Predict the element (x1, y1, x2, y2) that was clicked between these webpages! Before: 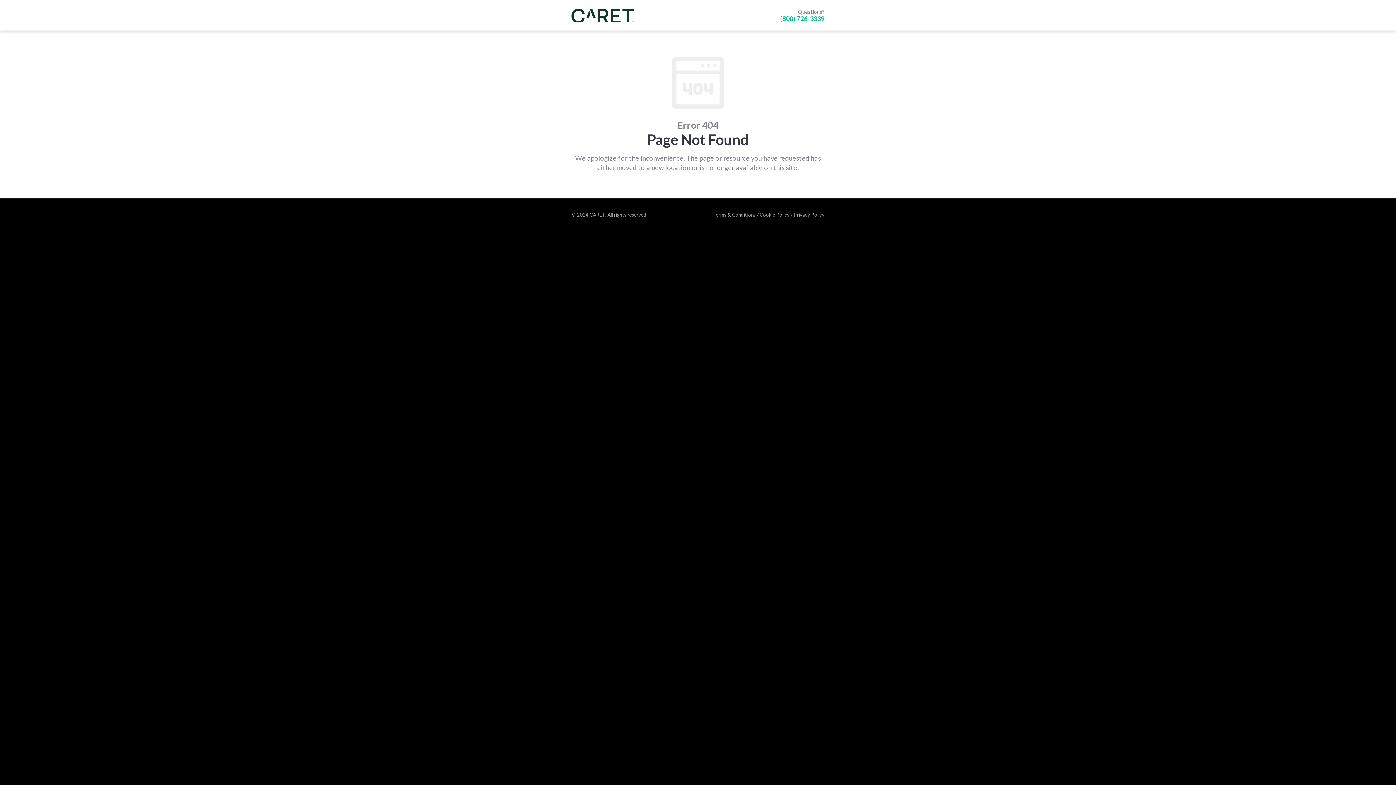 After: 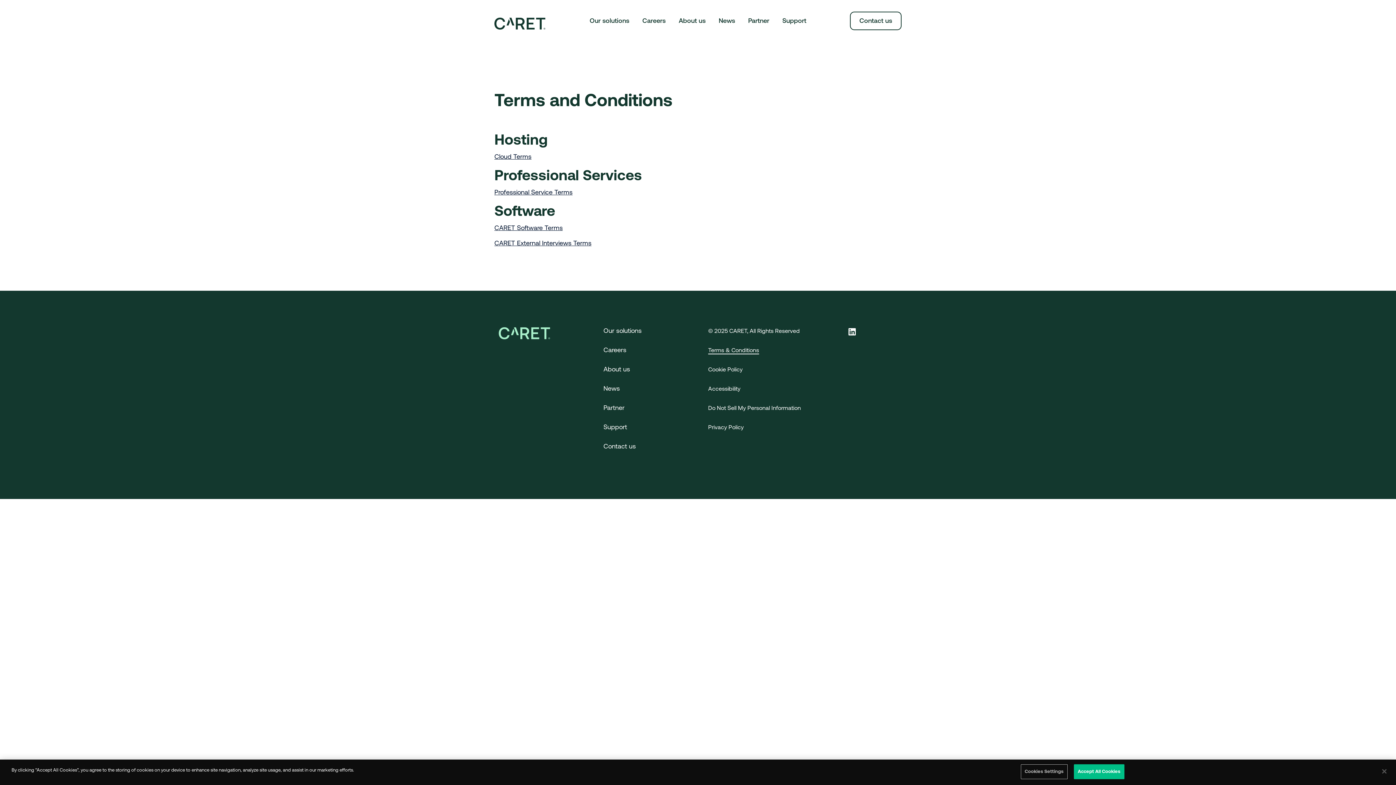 Action: bbox: (712, 212, 756, 217) label: Terms & Conditions